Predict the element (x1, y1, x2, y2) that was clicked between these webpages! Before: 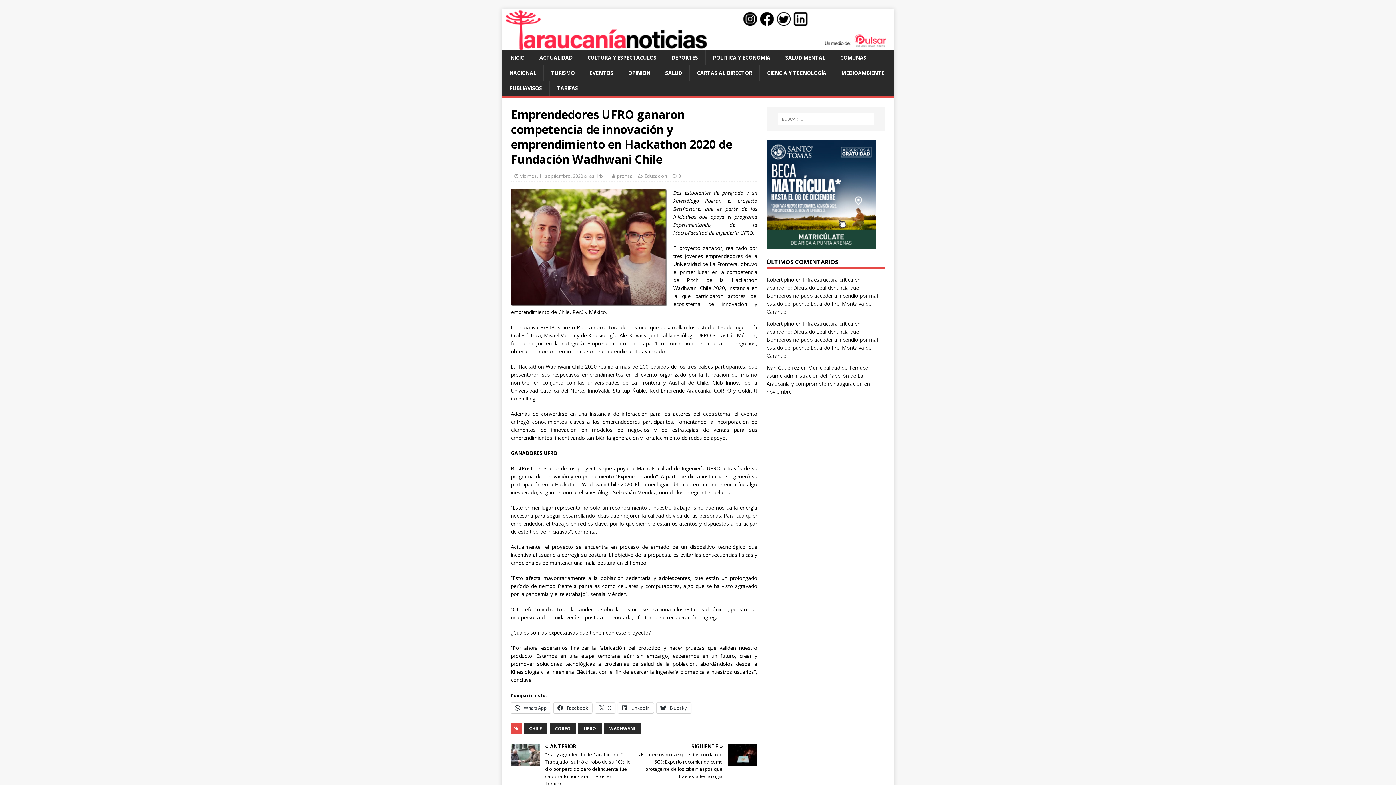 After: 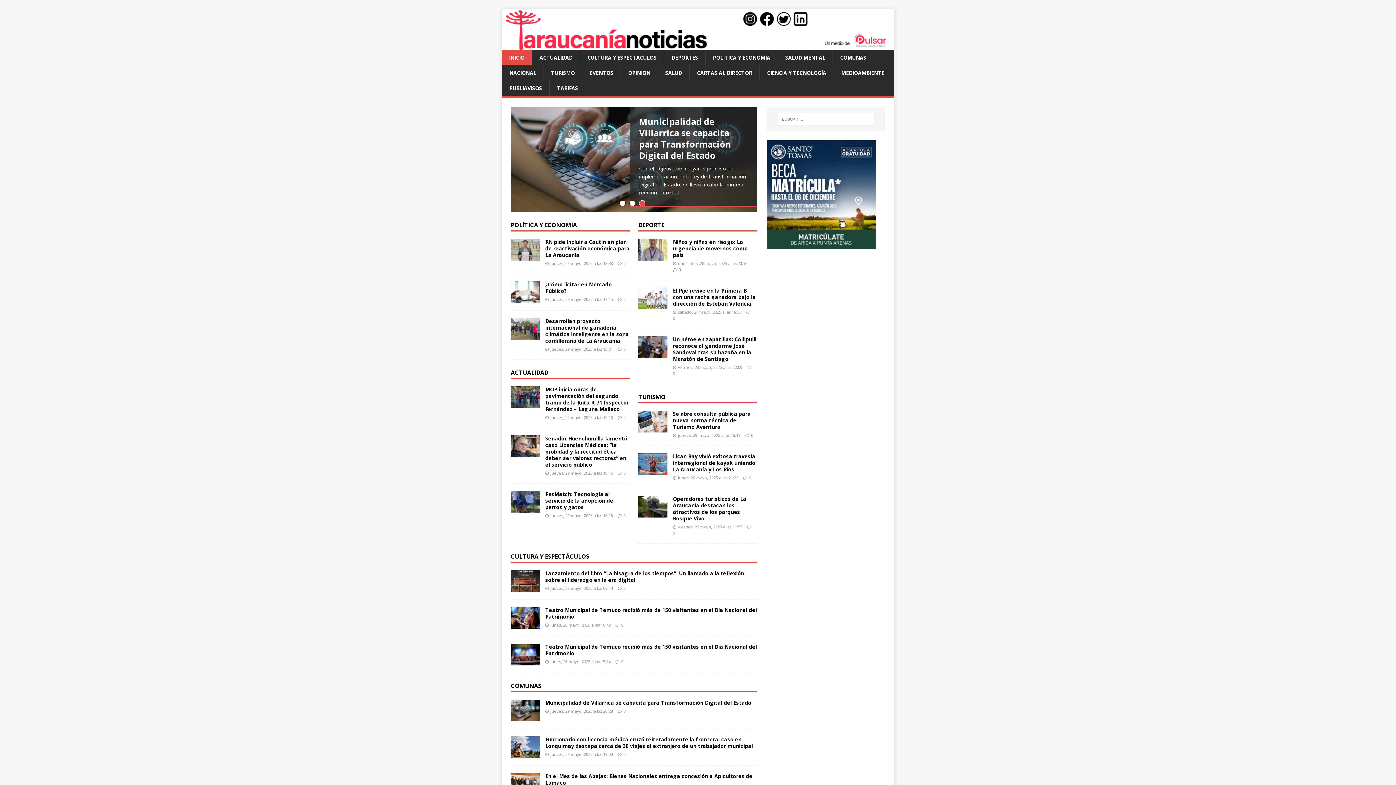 Action: bbox: (501, 42, 894, 49)